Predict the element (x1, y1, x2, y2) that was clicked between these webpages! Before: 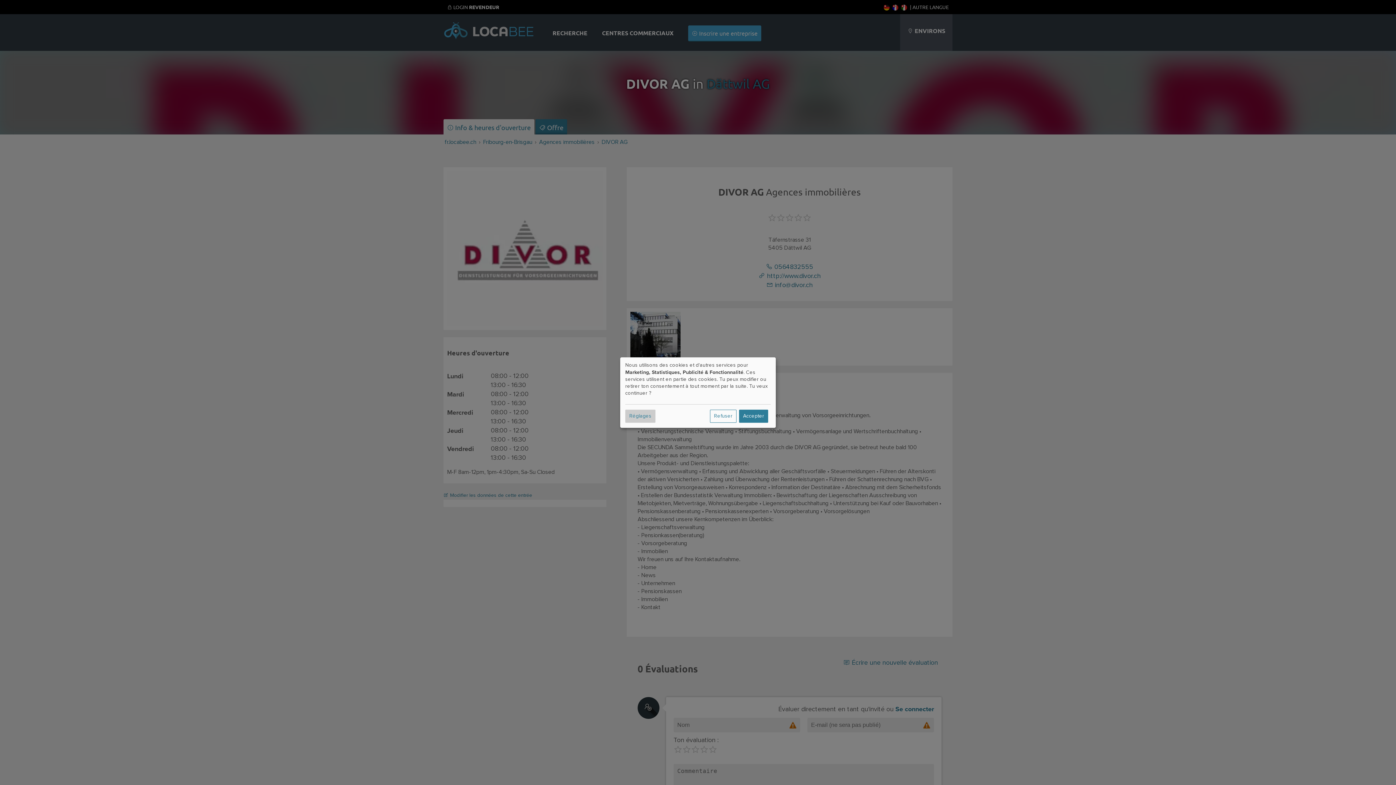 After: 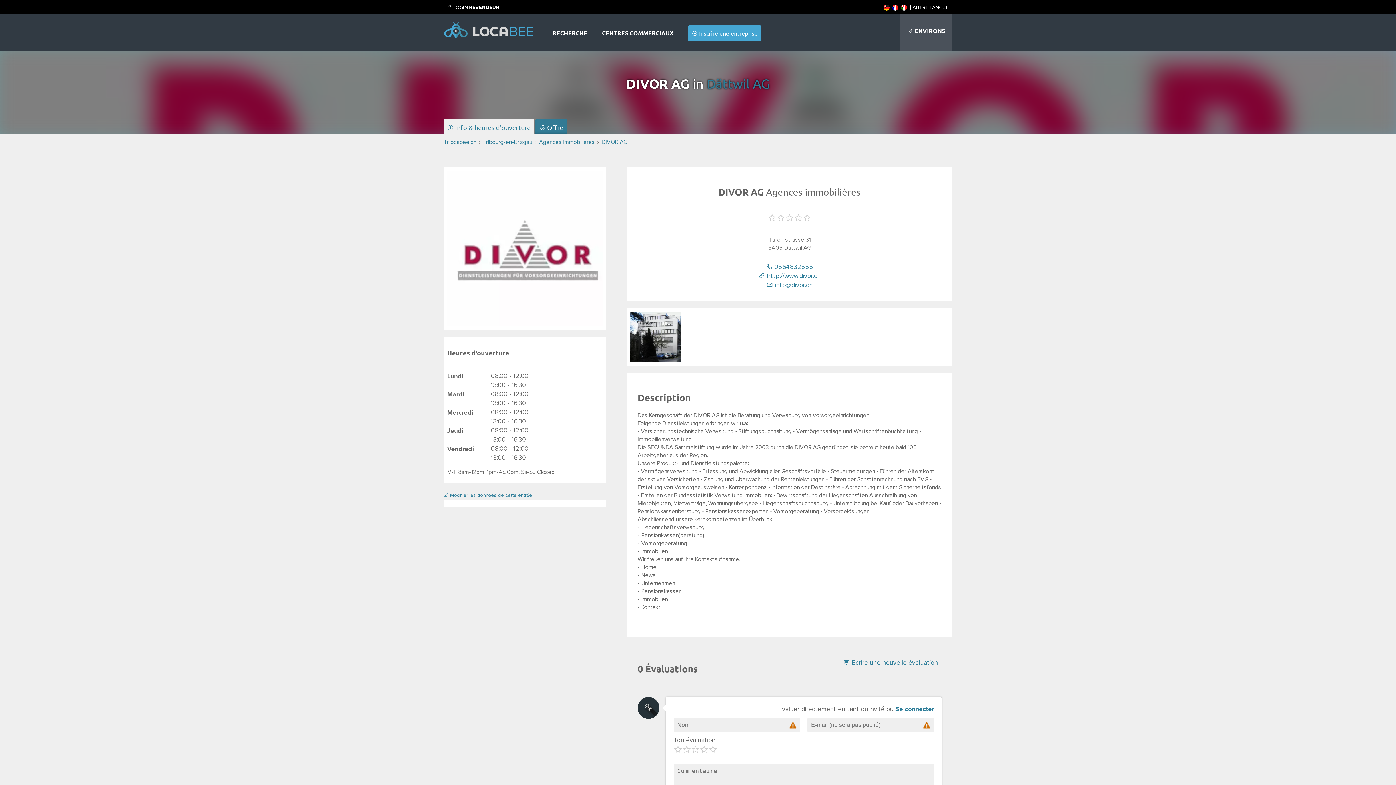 Action: label: Refuser bbox: (710, 409, 736, 422)